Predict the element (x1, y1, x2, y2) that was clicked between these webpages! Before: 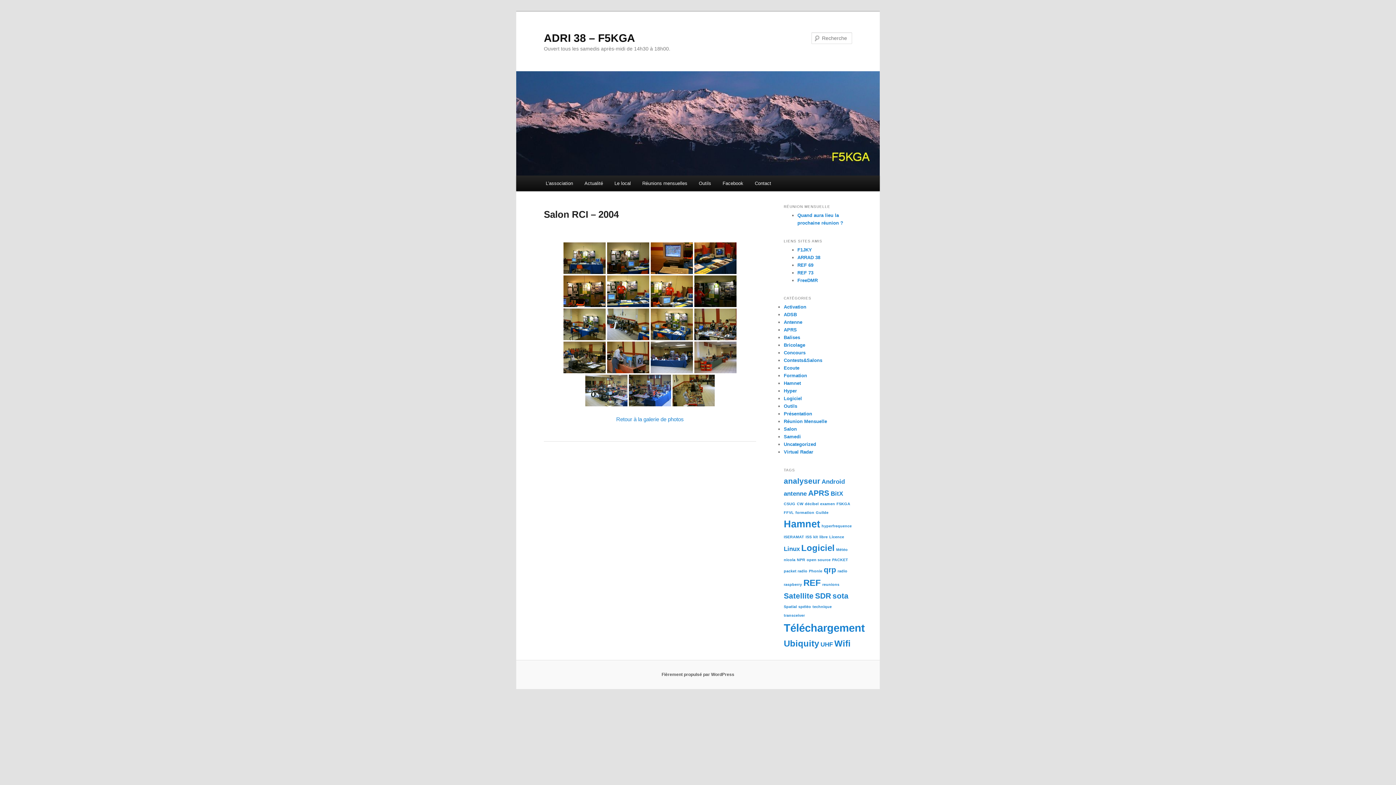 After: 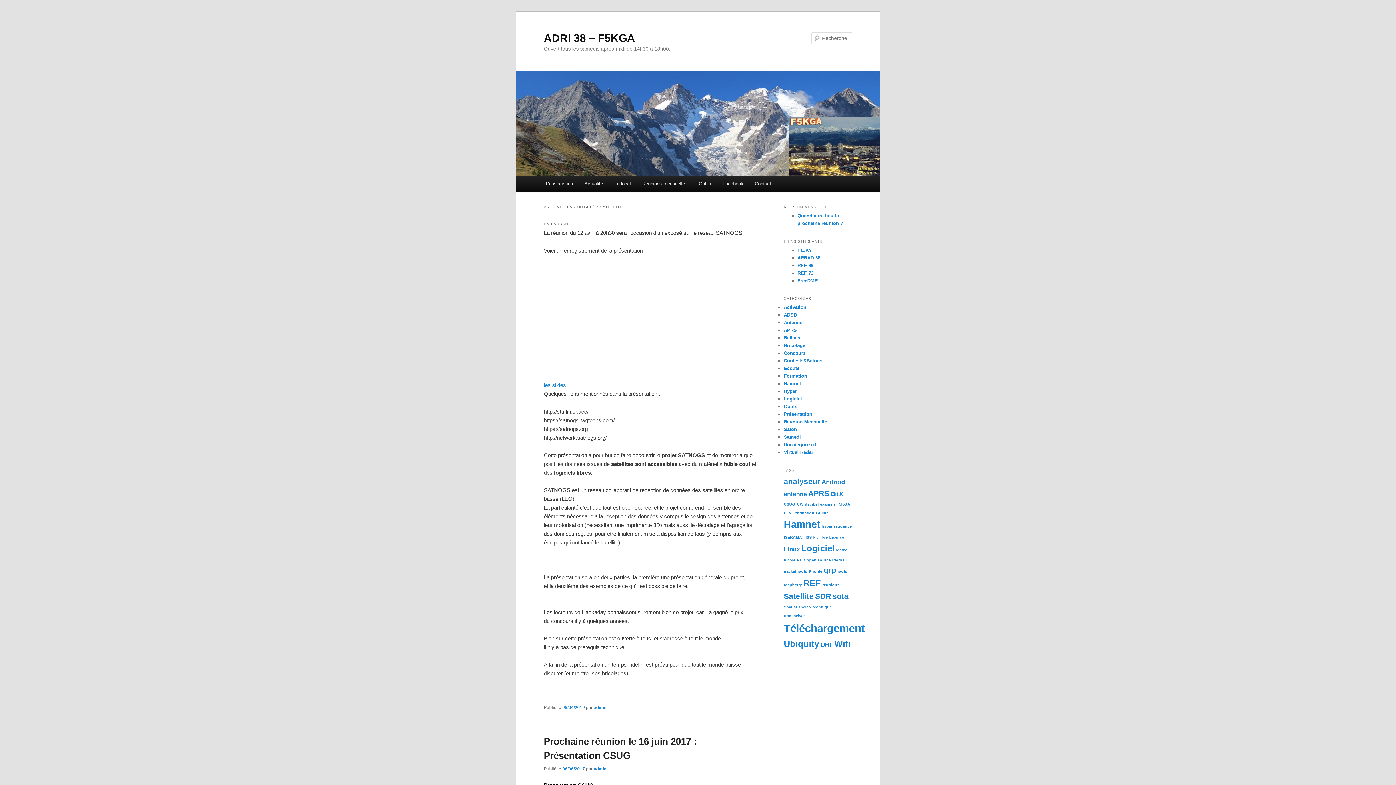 Action: bbox: (784, 591, 813, 600) label: Satellite (3 éléments)